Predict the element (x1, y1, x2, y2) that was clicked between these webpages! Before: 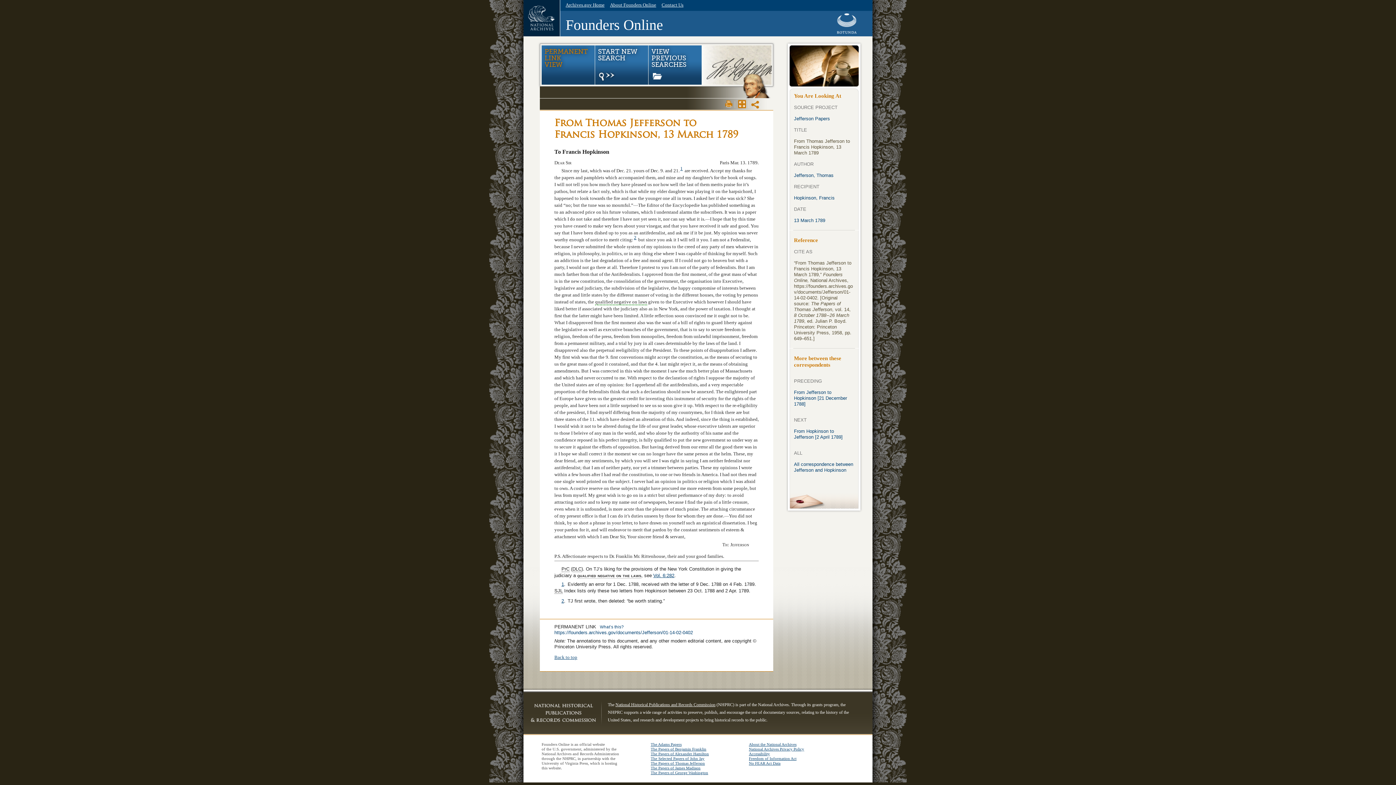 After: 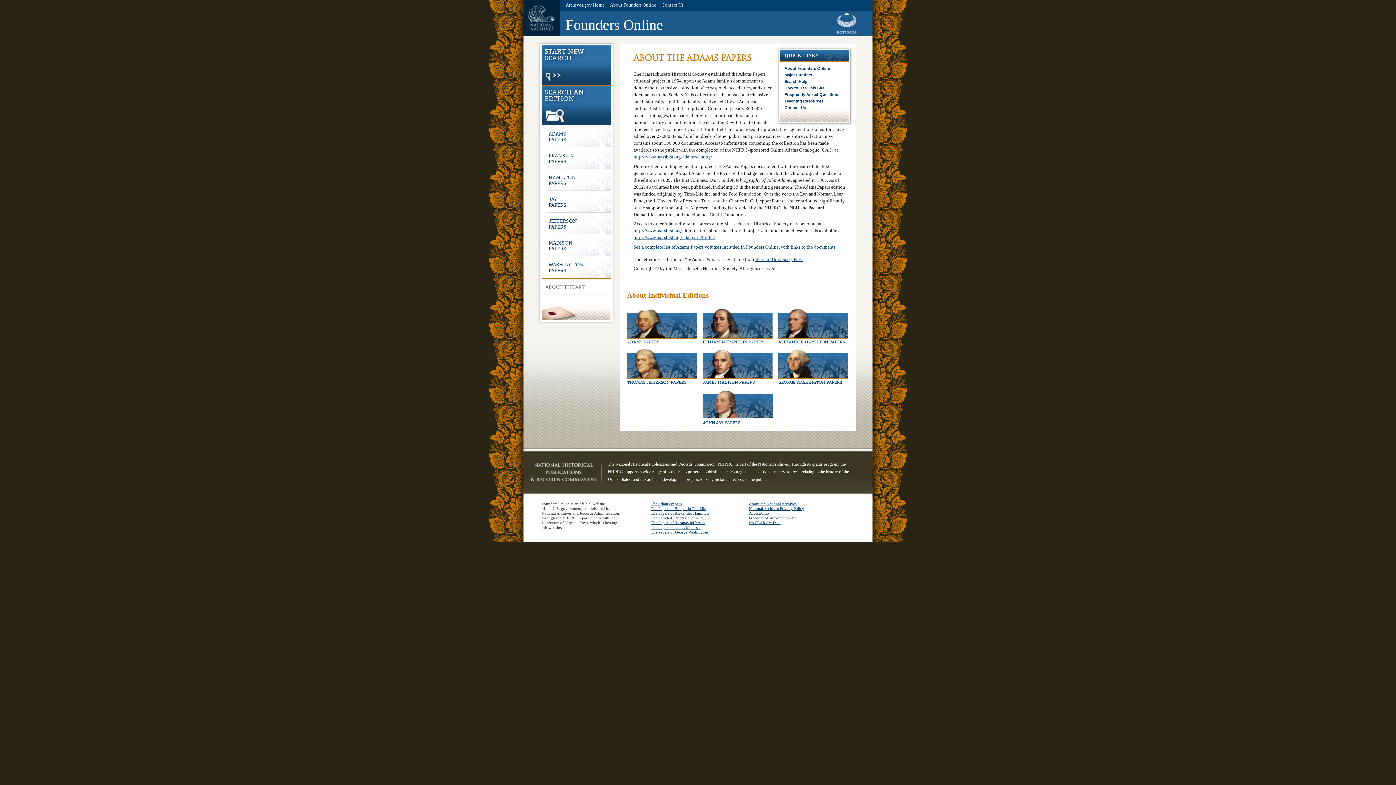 Action: label: The Adams Papers bbox: (650, 742, 681, 746)